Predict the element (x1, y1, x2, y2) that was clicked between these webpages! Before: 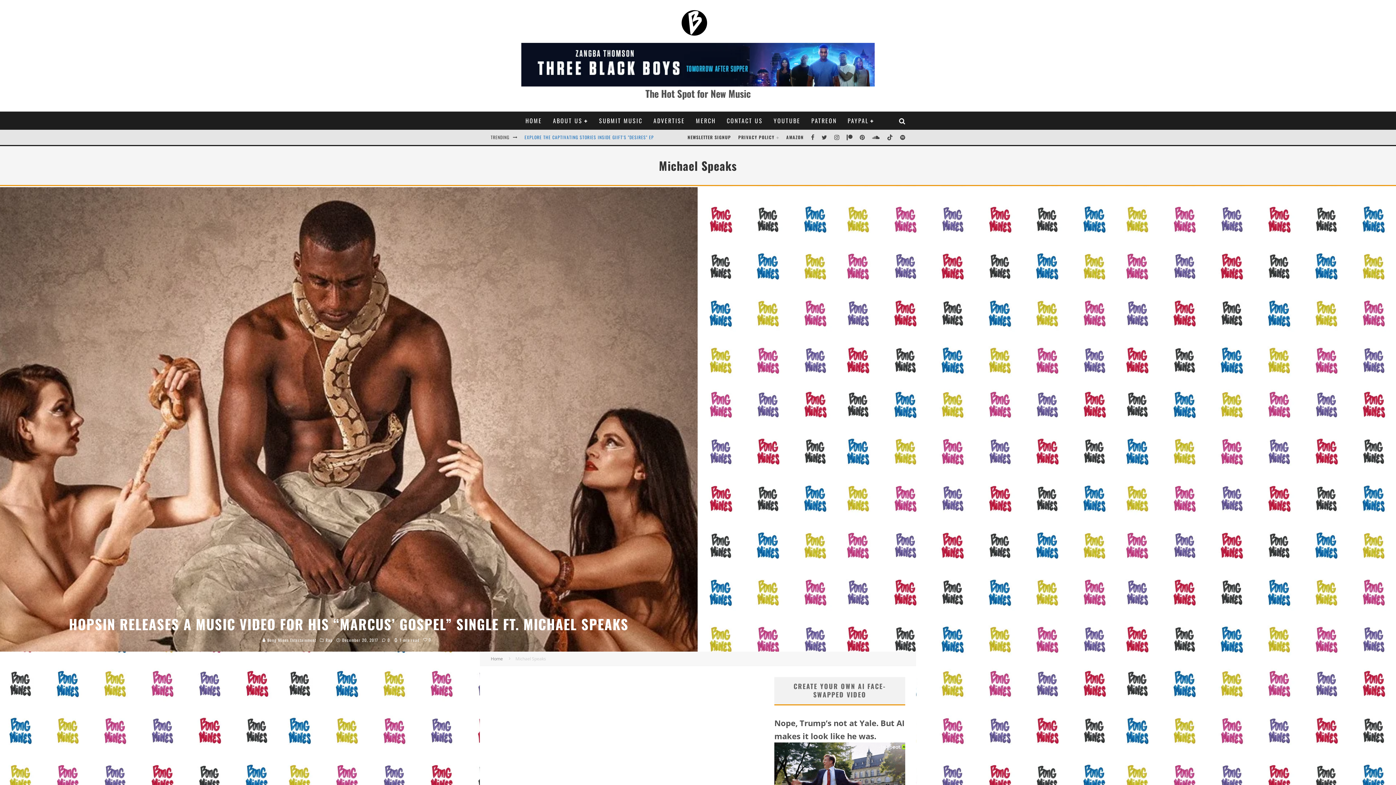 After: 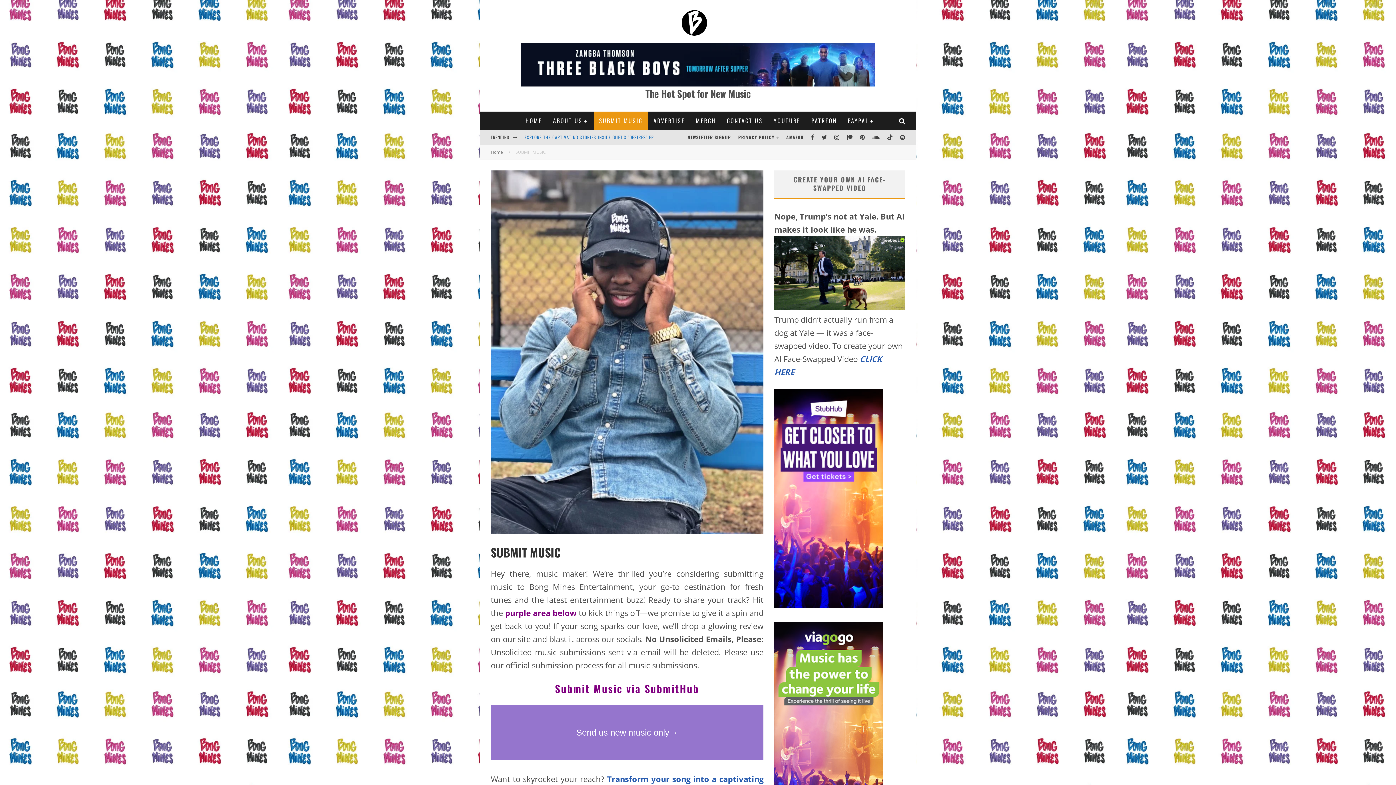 Action: label: SUBMIT MUSIC bbox: (593, 111, 648, 129)